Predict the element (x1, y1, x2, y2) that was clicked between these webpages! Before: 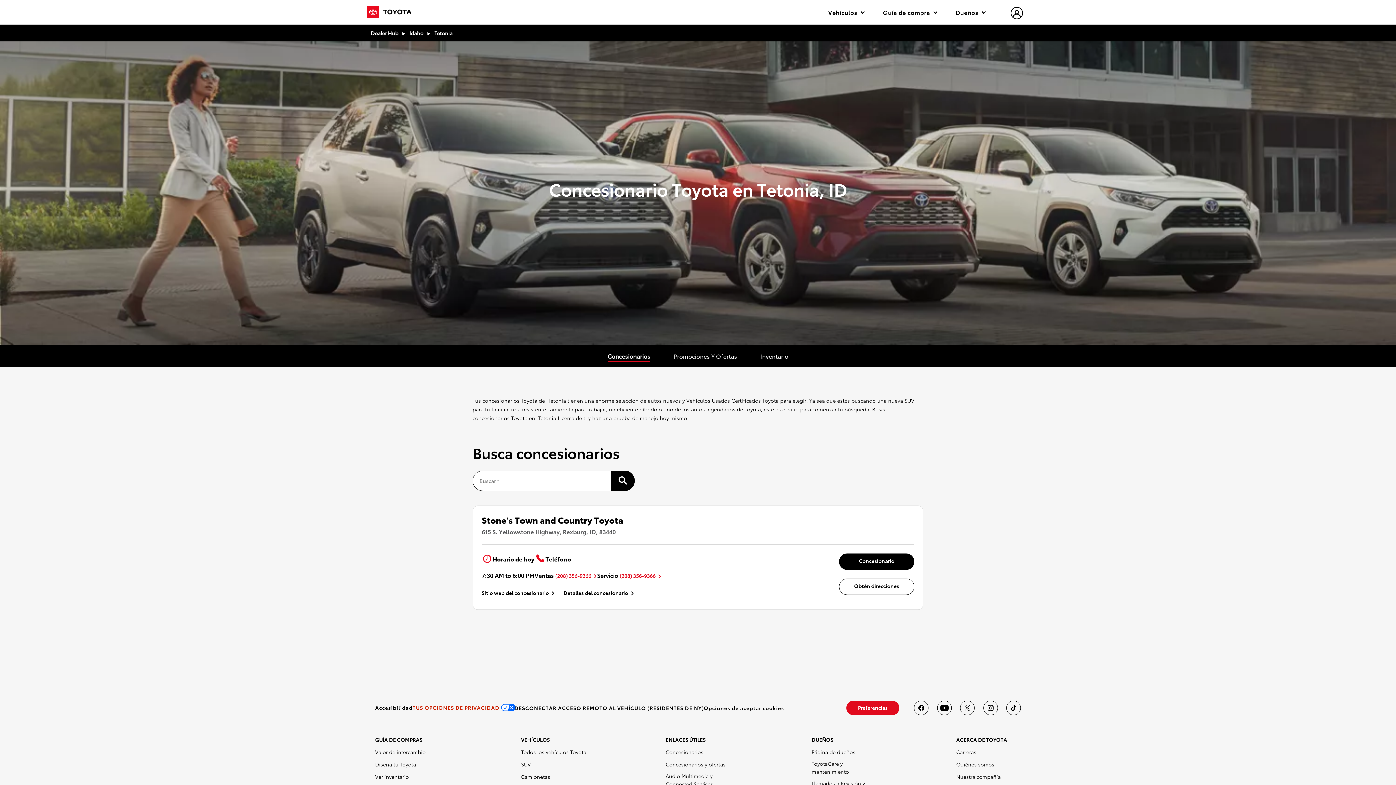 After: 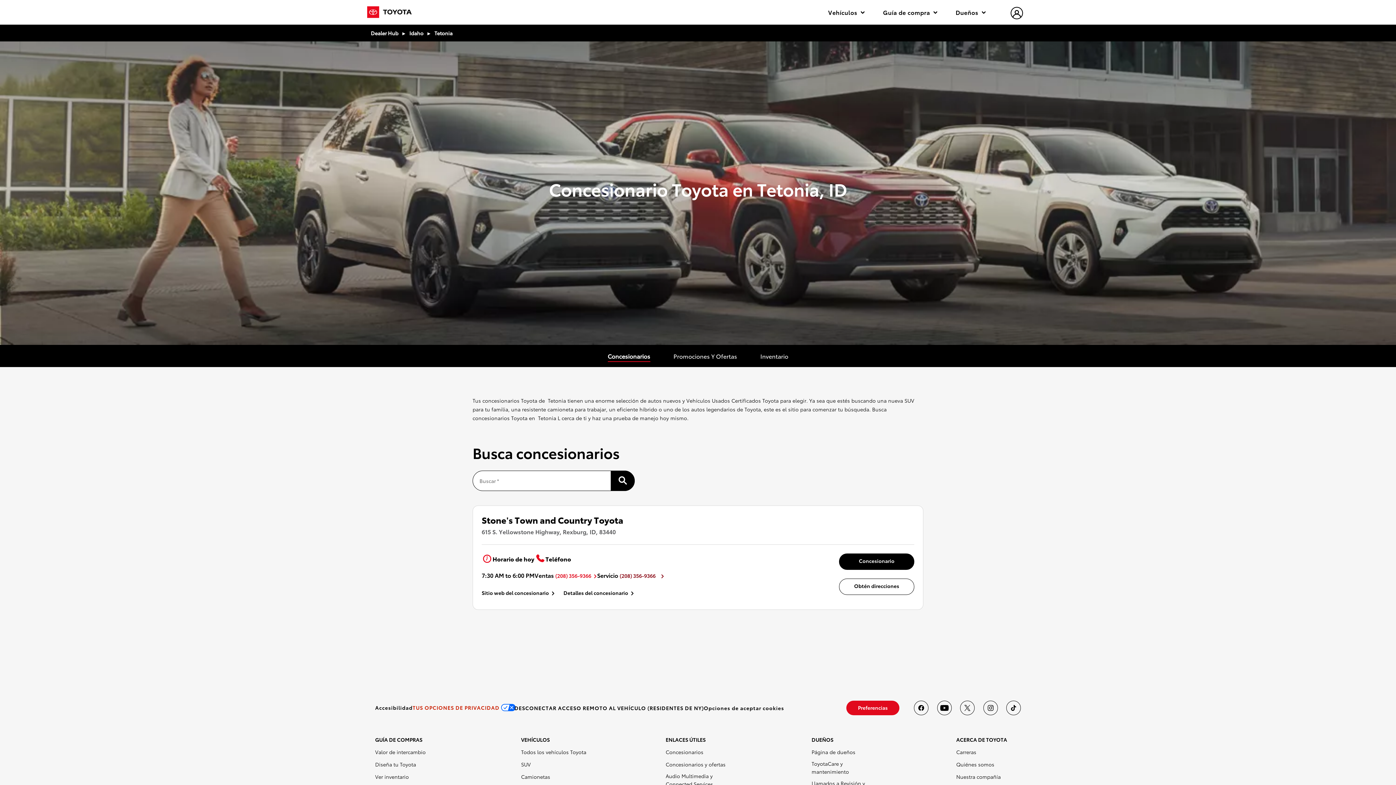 Action: bbox: (619, 572, 661, 579) label: (208) 356-9366